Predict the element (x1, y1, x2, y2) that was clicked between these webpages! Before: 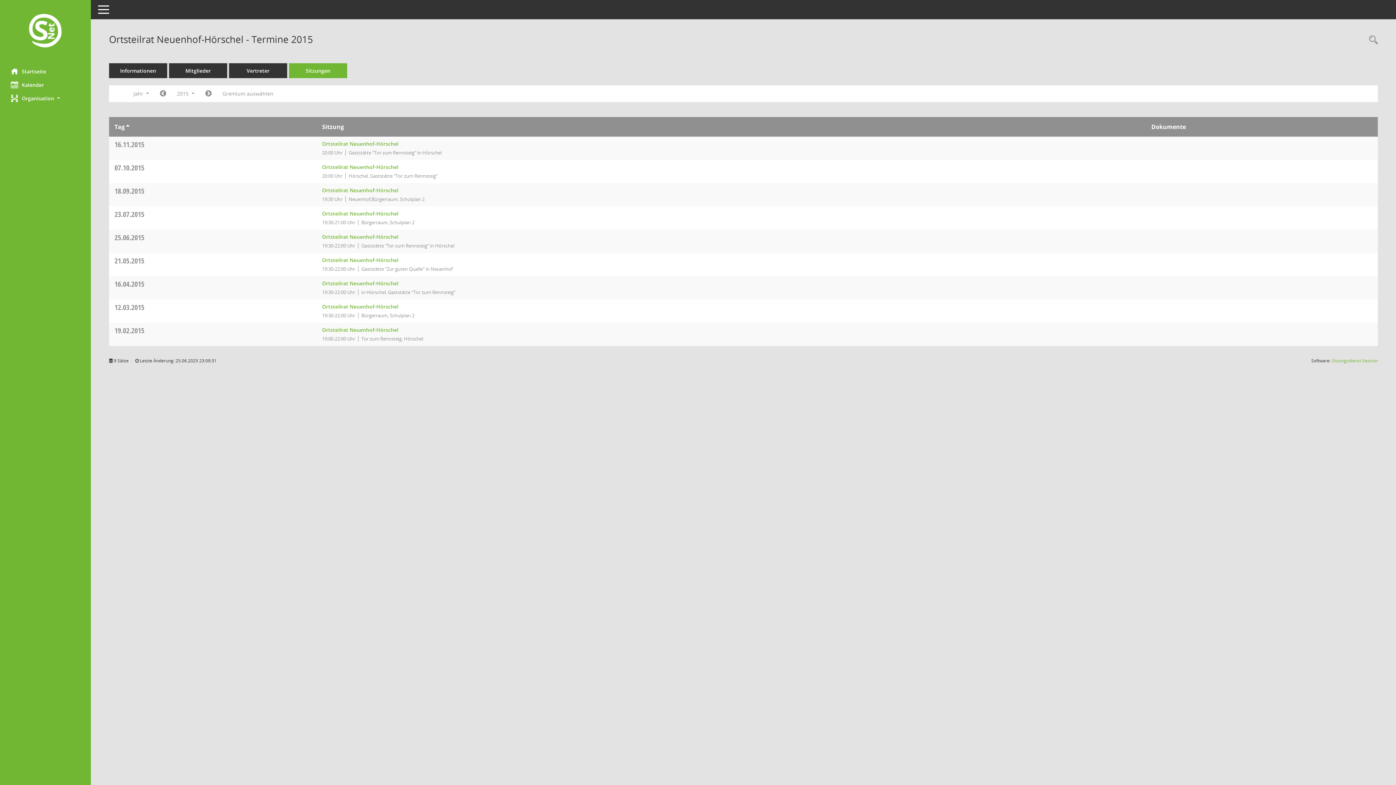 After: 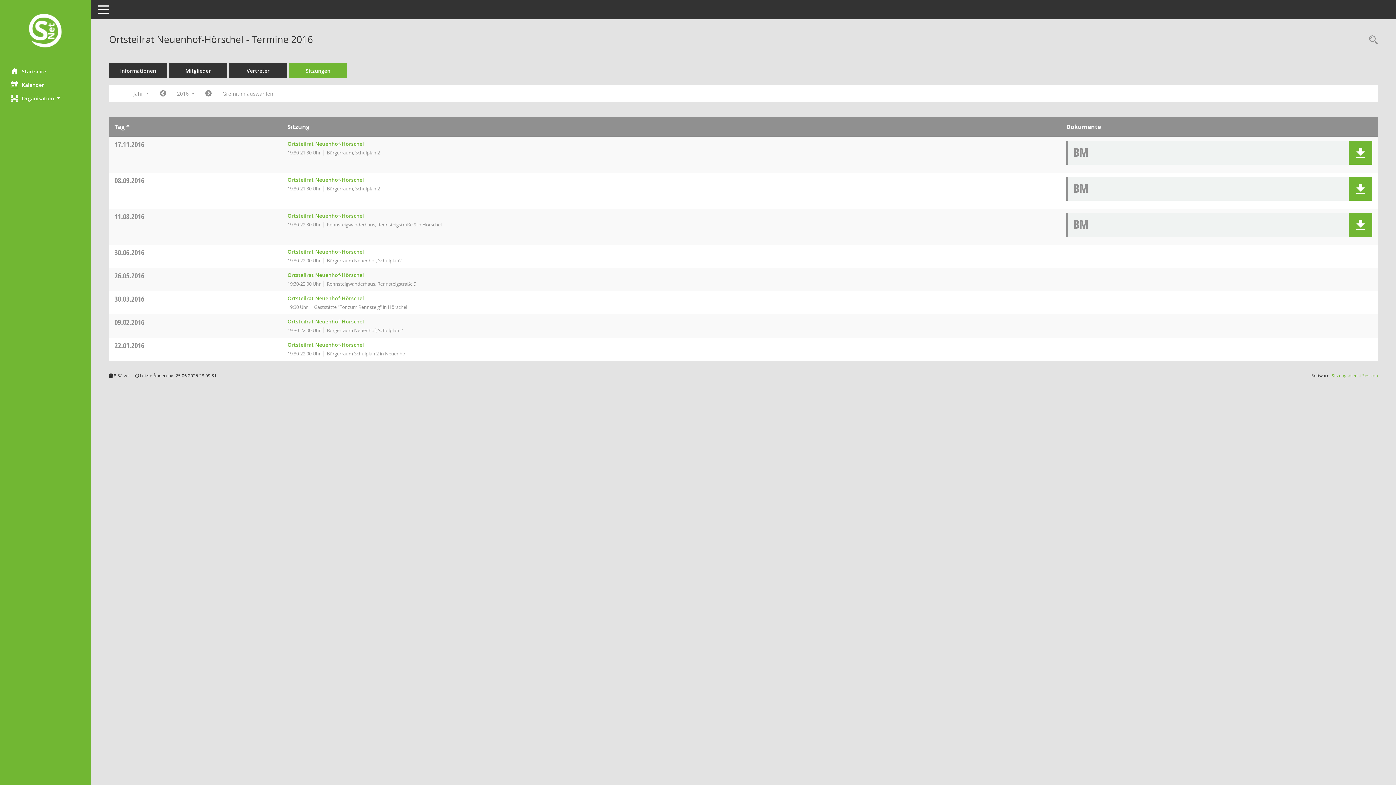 Action: bbox: (199, 87, 217, 100) label: Jahr: 2016 Monat: 1